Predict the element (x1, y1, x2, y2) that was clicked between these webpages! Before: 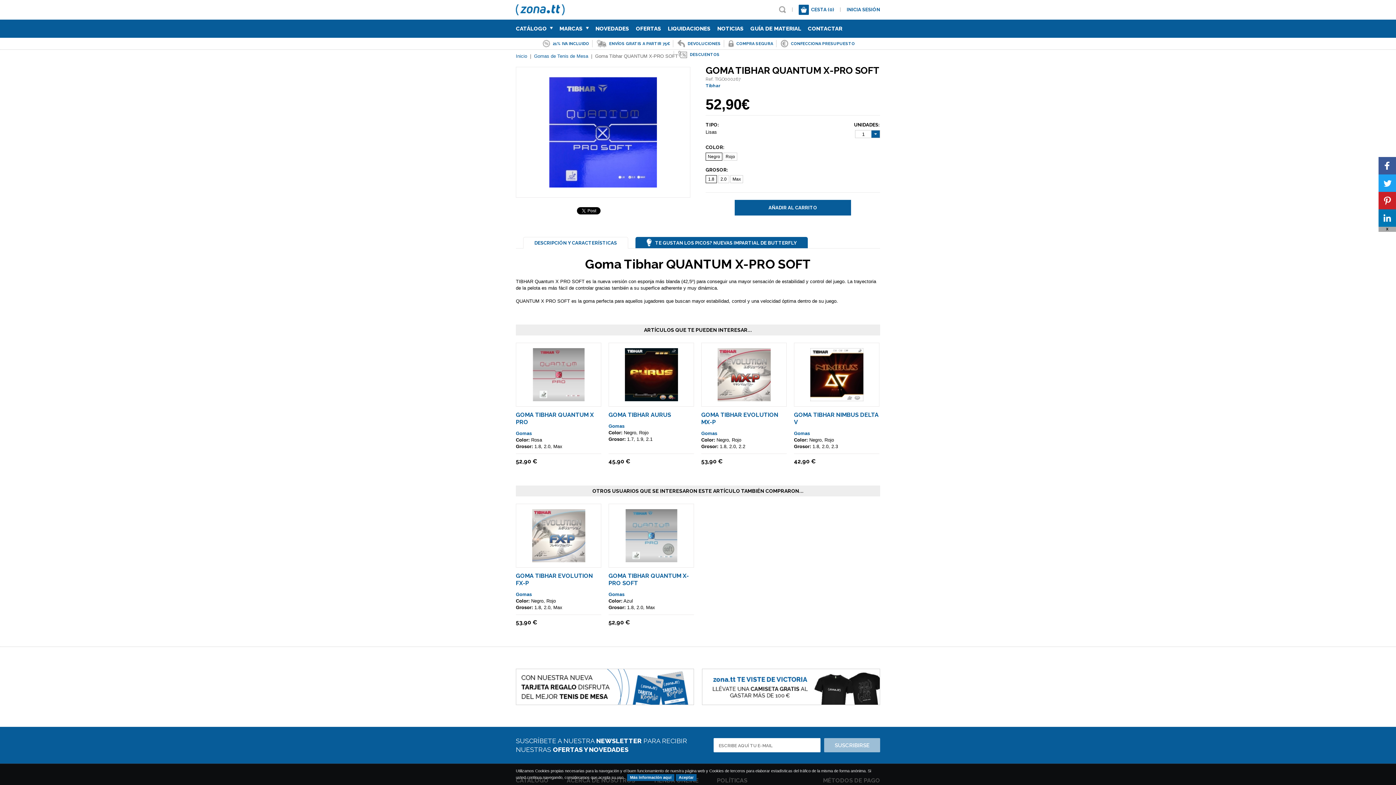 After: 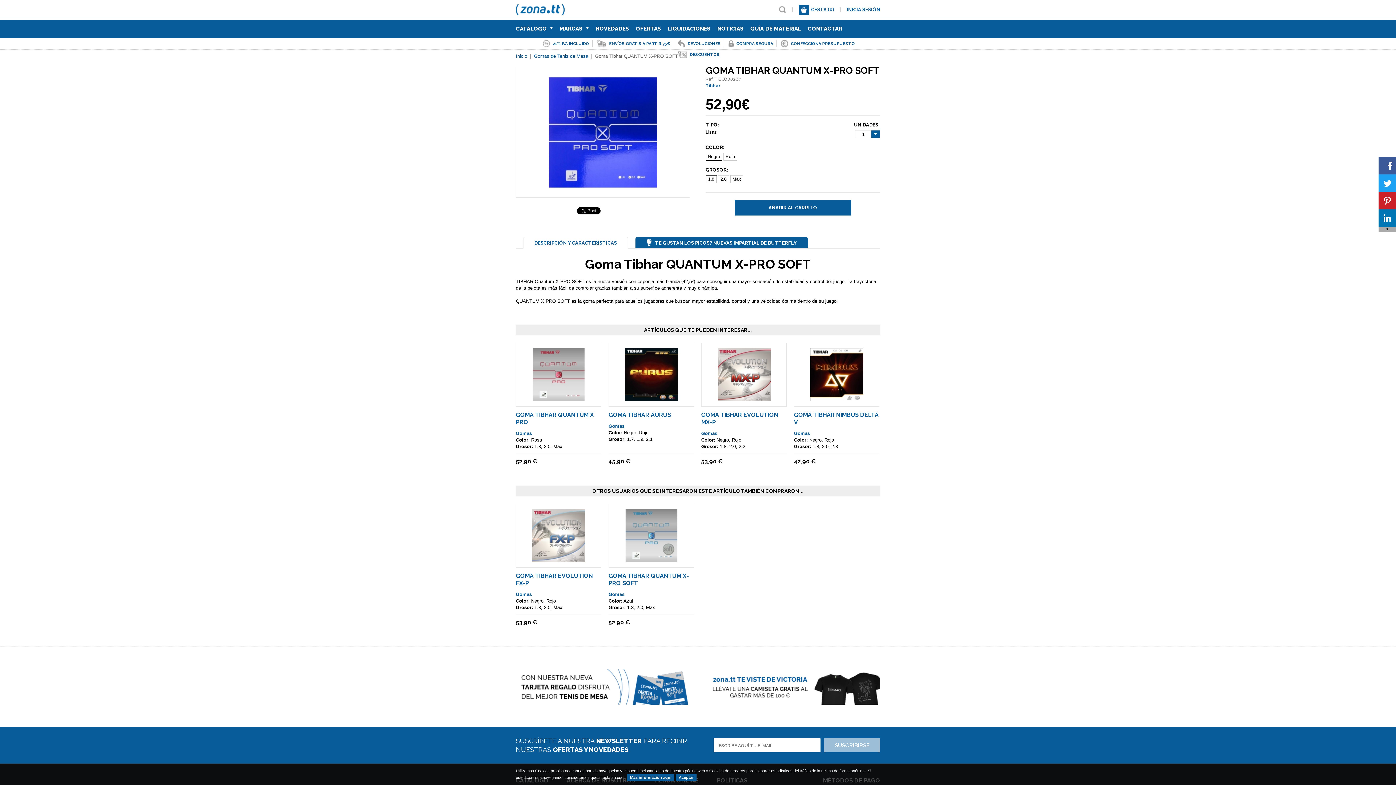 Action: bbox: (1378, 157, 1396, 174)